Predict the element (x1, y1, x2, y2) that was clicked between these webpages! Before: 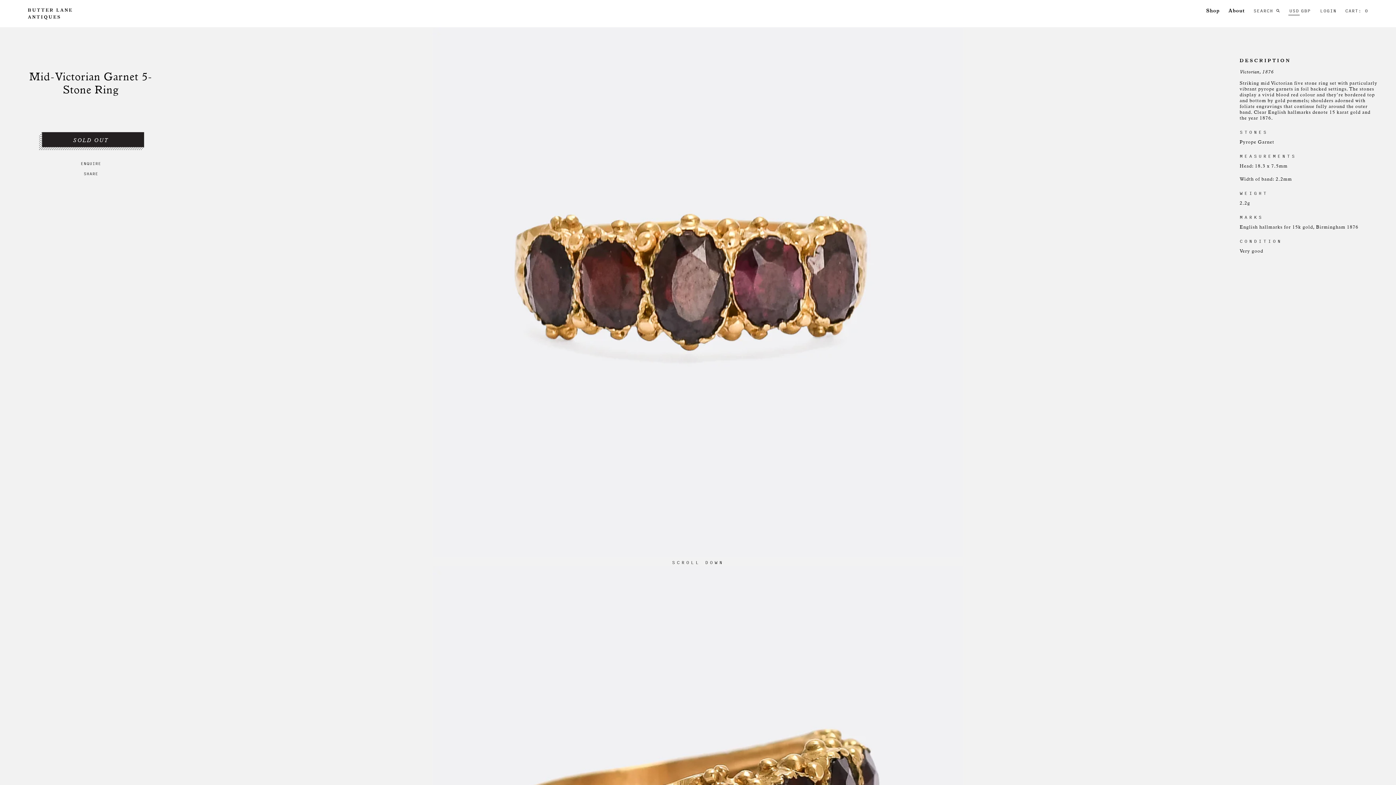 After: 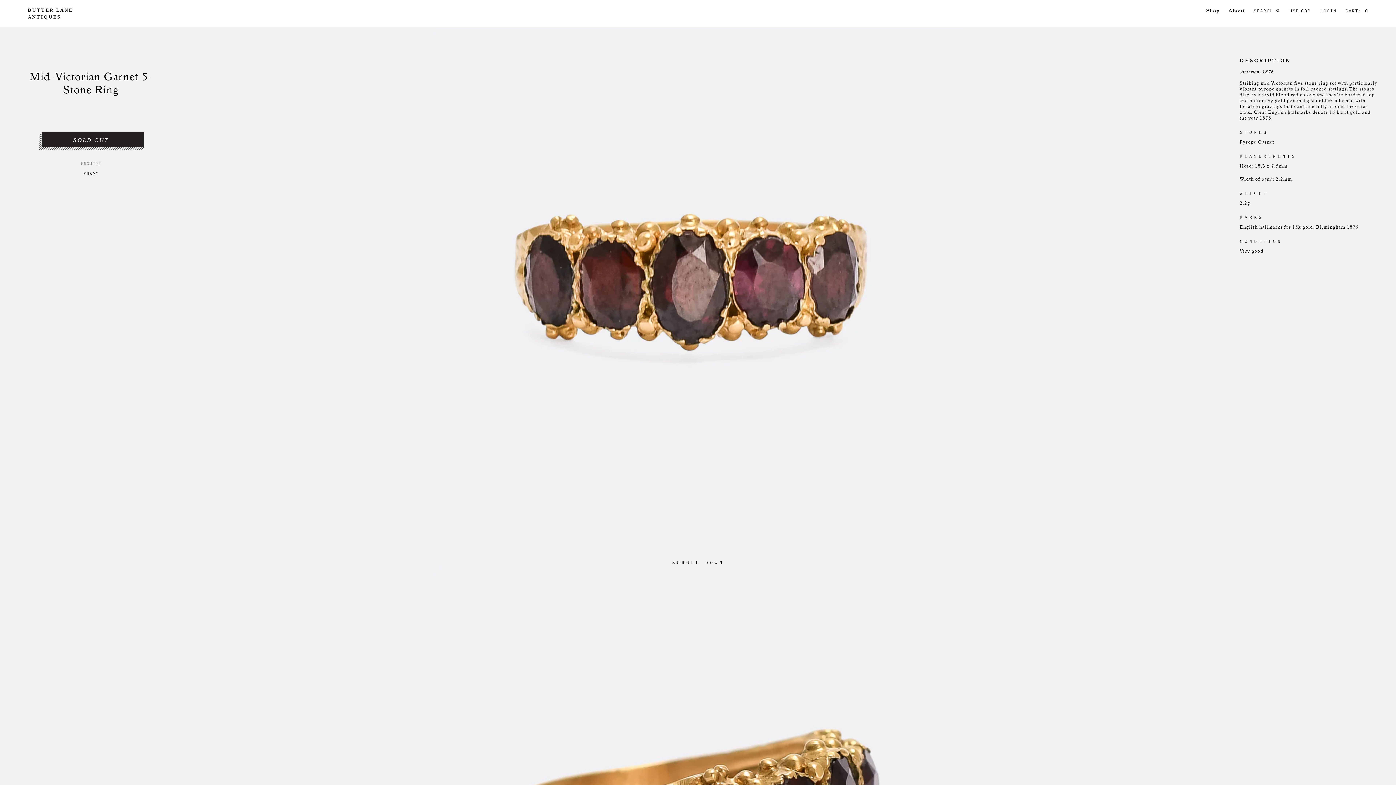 Action: bbox: (80, 160, 101, 166) label: ENQUIRE